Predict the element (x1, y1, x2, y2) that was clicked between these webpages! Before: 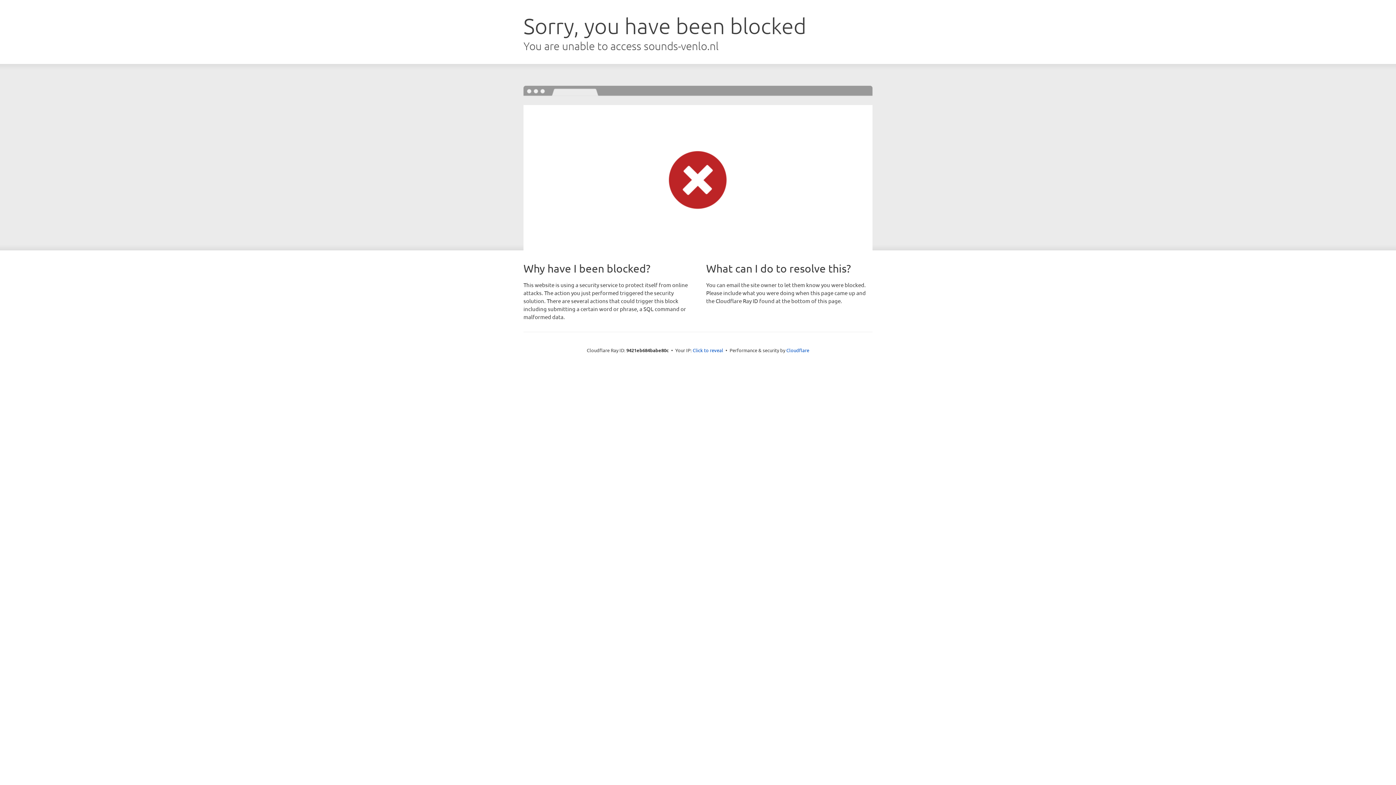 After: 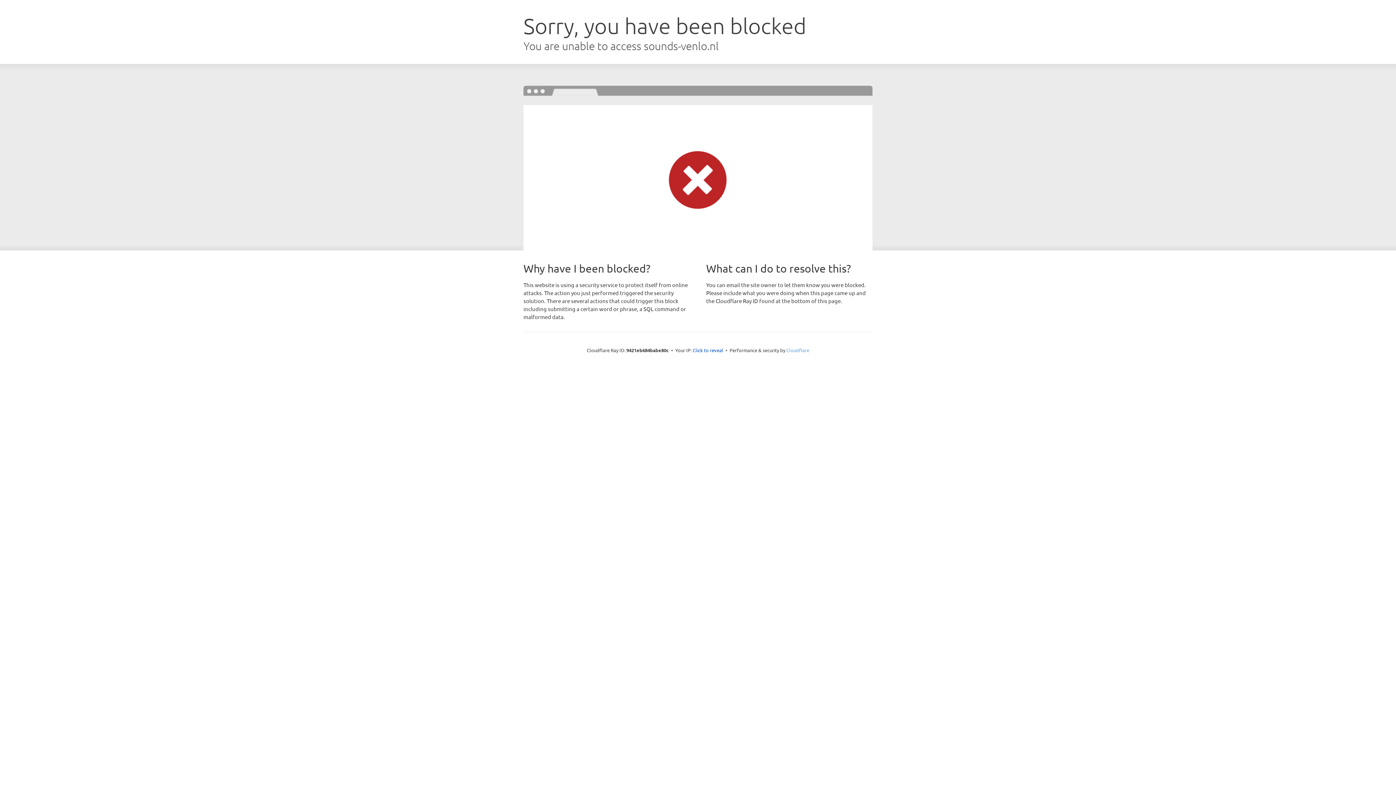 Action: label: Cloudflare bbox: (786, 347, 809, 353)